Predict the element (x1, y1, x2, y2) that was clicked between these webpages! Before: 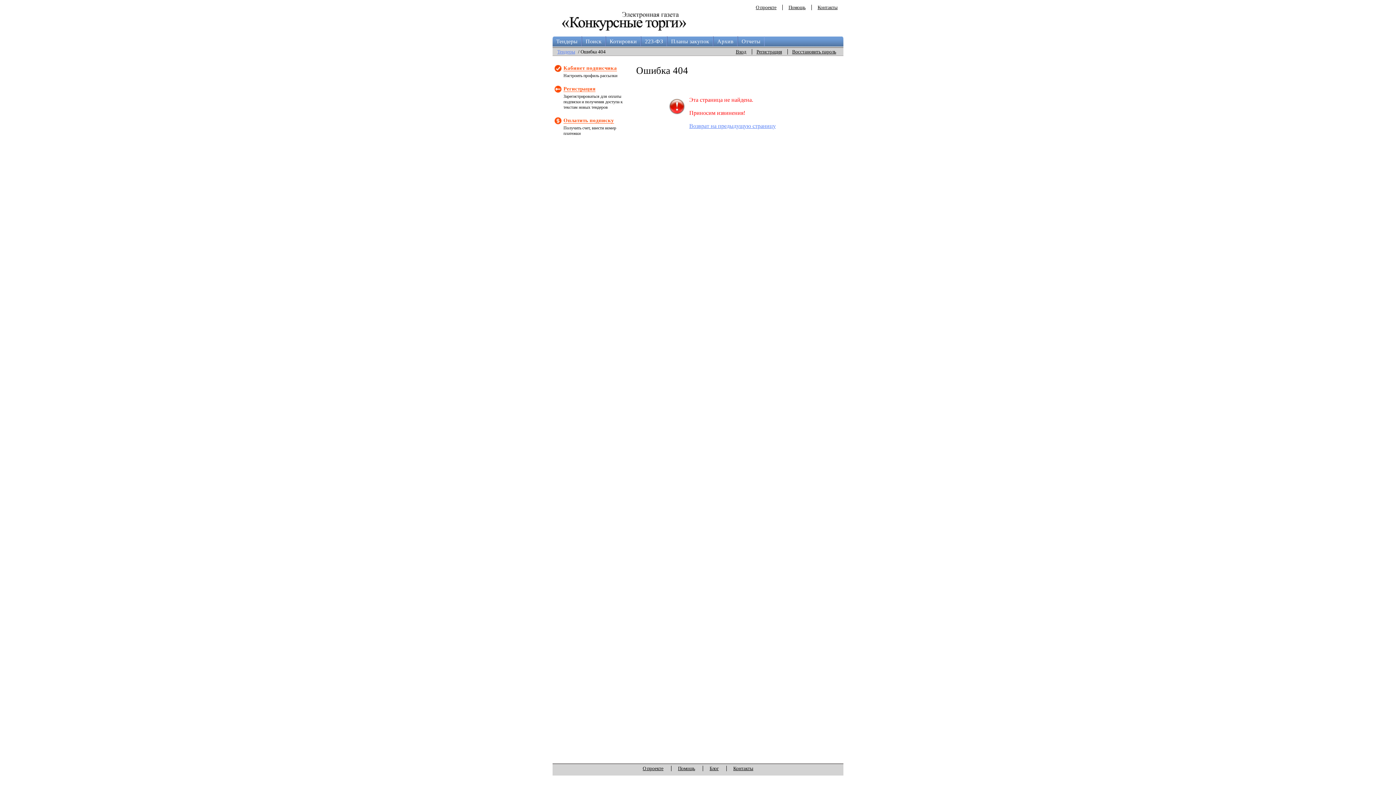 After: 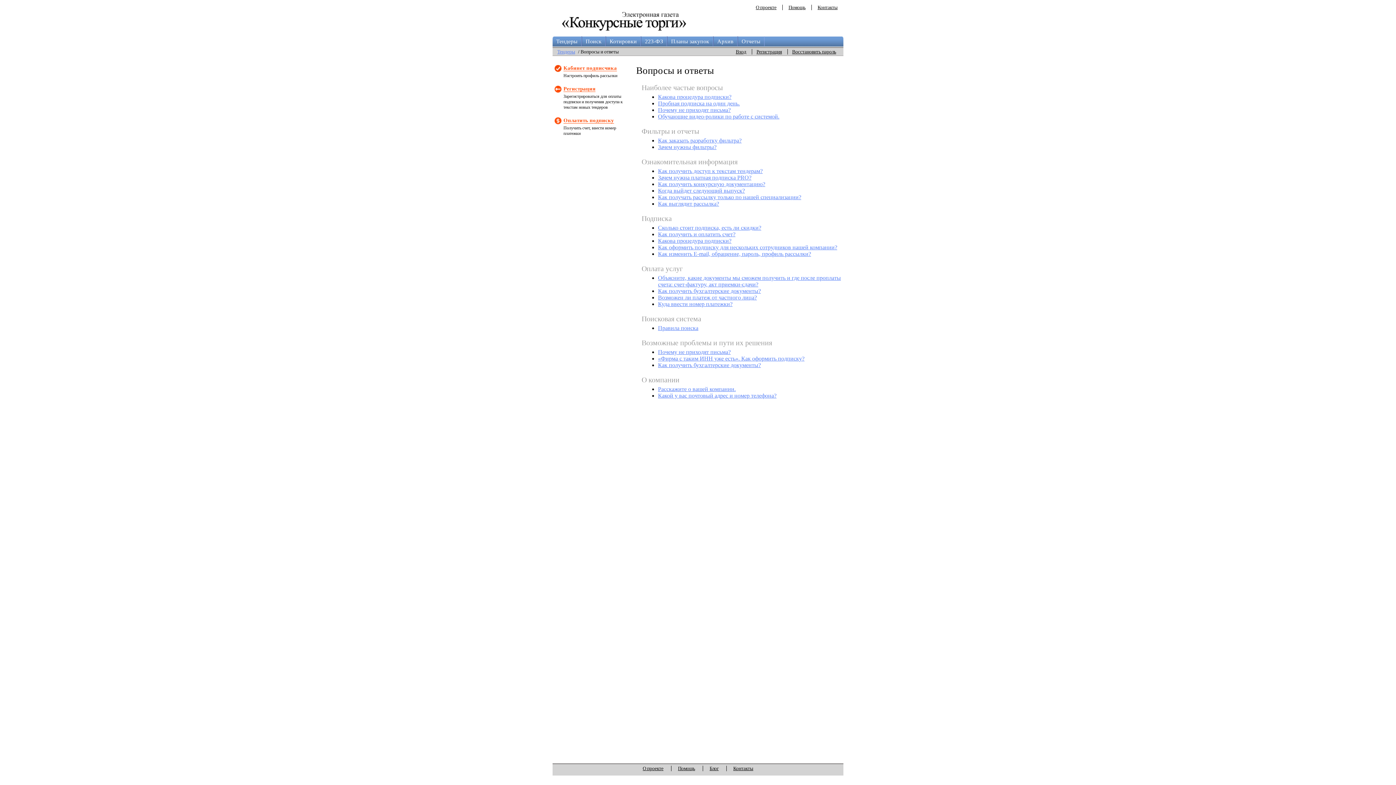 Action: bbox: (786, 4, 807, 10) label: Помощь